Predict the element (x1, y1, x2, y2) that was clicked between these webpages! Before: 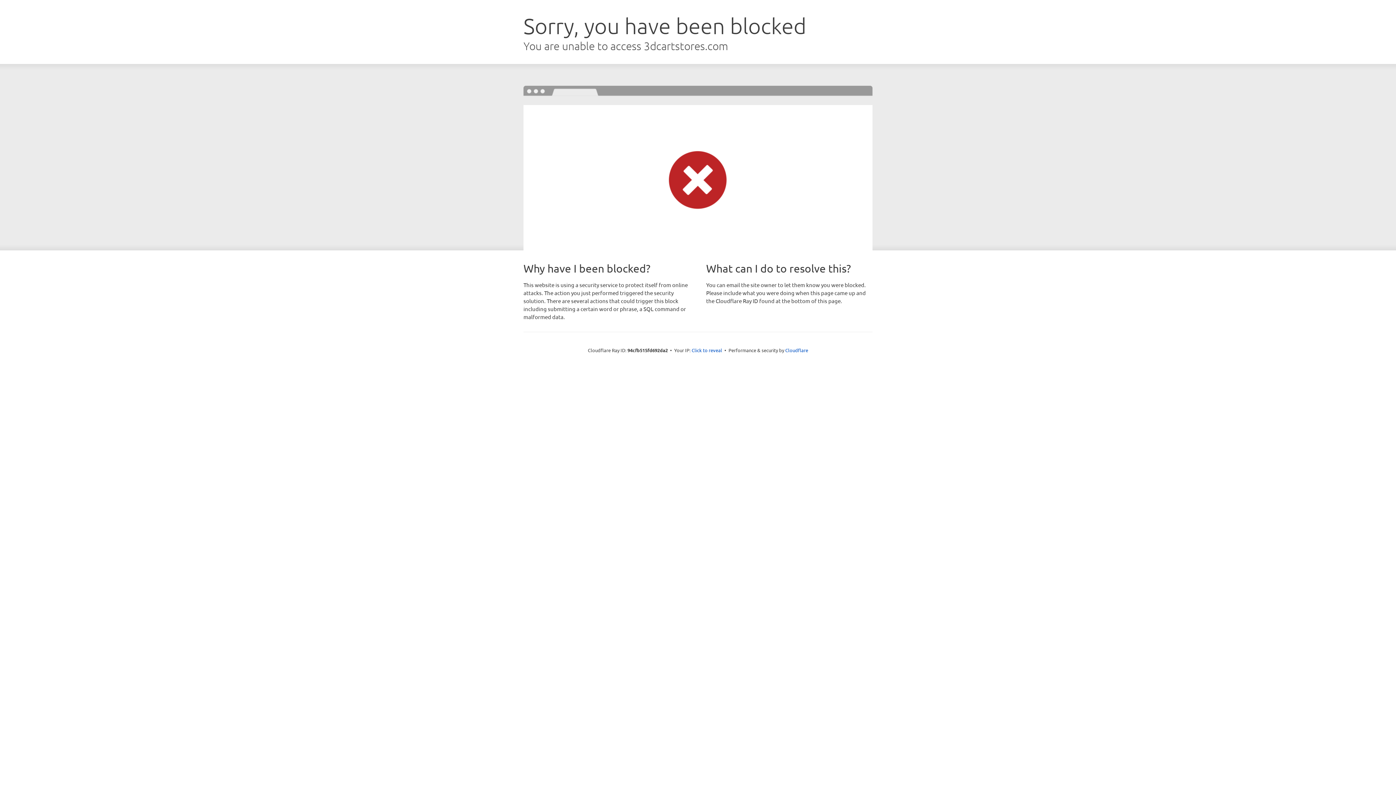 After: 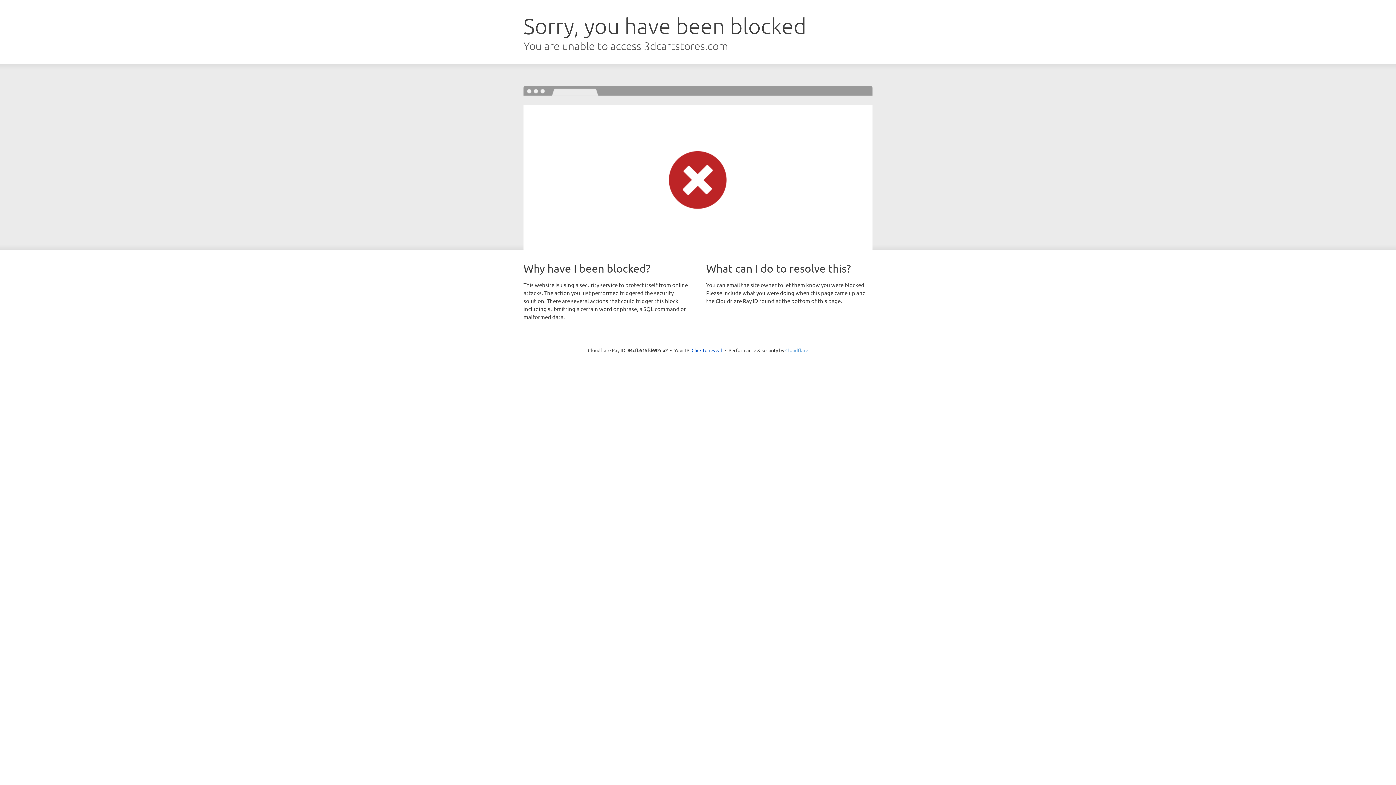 Action: label: Cloudflare bbox: (785, 347, 808, 353)